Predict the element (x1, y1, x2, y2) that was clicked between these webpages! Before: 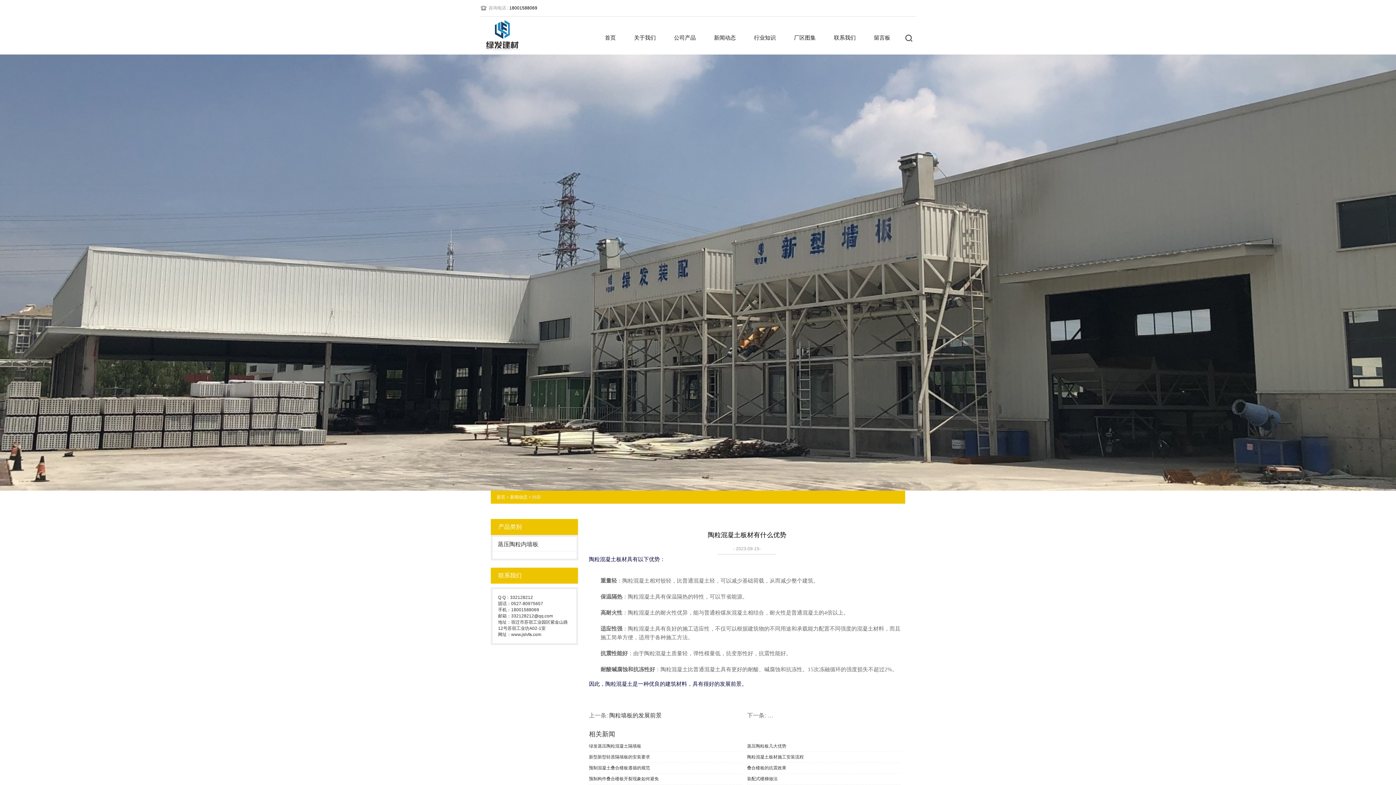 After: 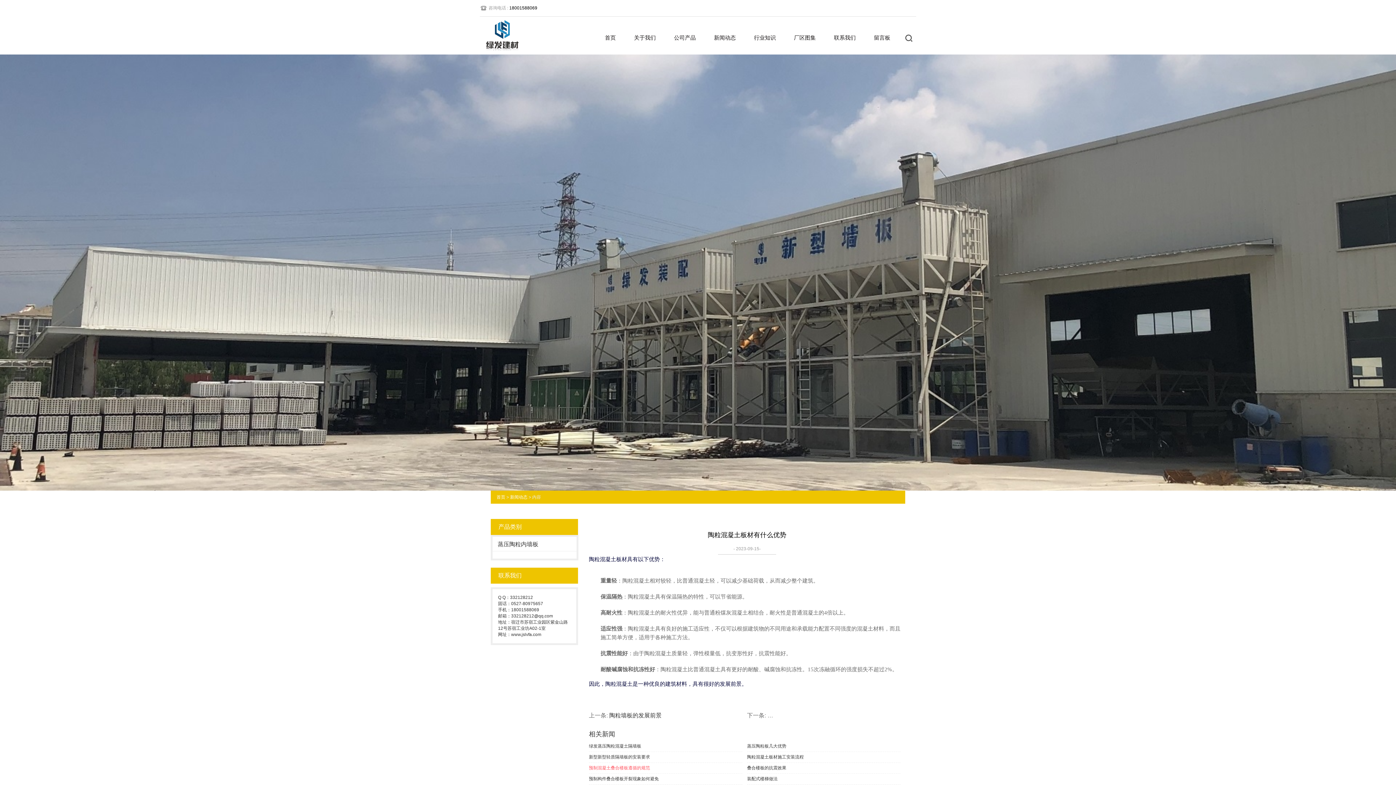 Action: bbox: (589, 762, 742, 774) label: 预制混凝土叠合楼板遵循的规范